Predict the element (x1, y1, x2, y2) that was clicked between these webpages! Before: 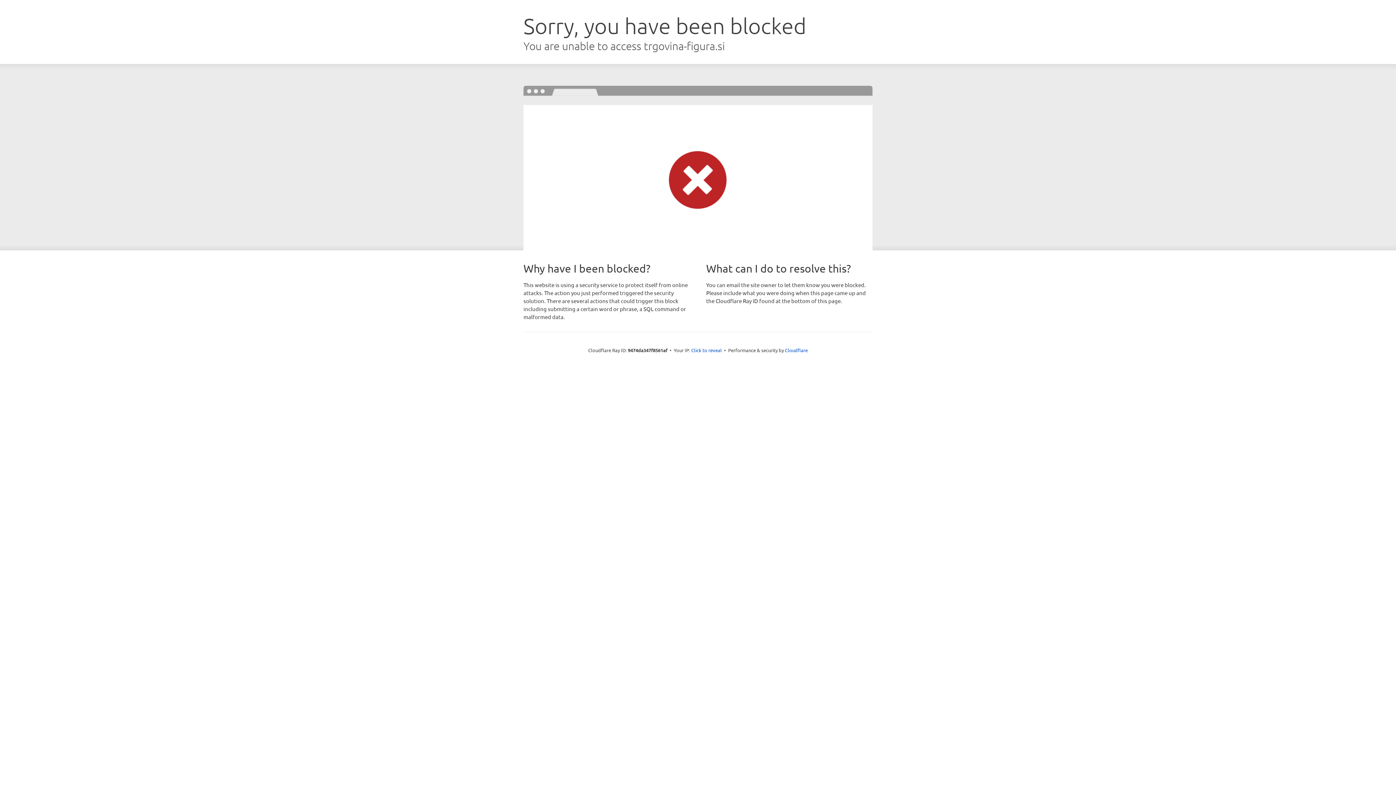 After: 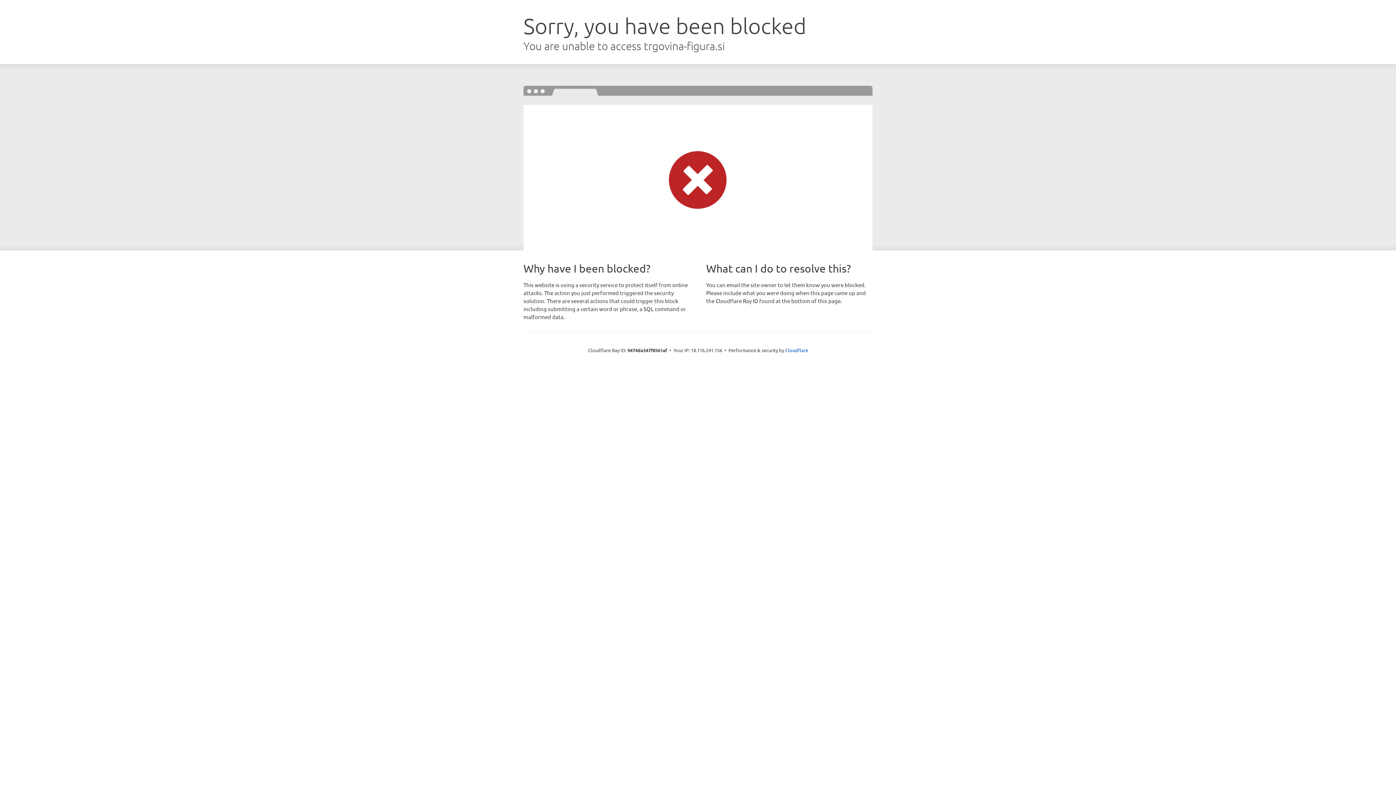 Action: label: Click to reveal bbox: (691, 346, 722, 353)